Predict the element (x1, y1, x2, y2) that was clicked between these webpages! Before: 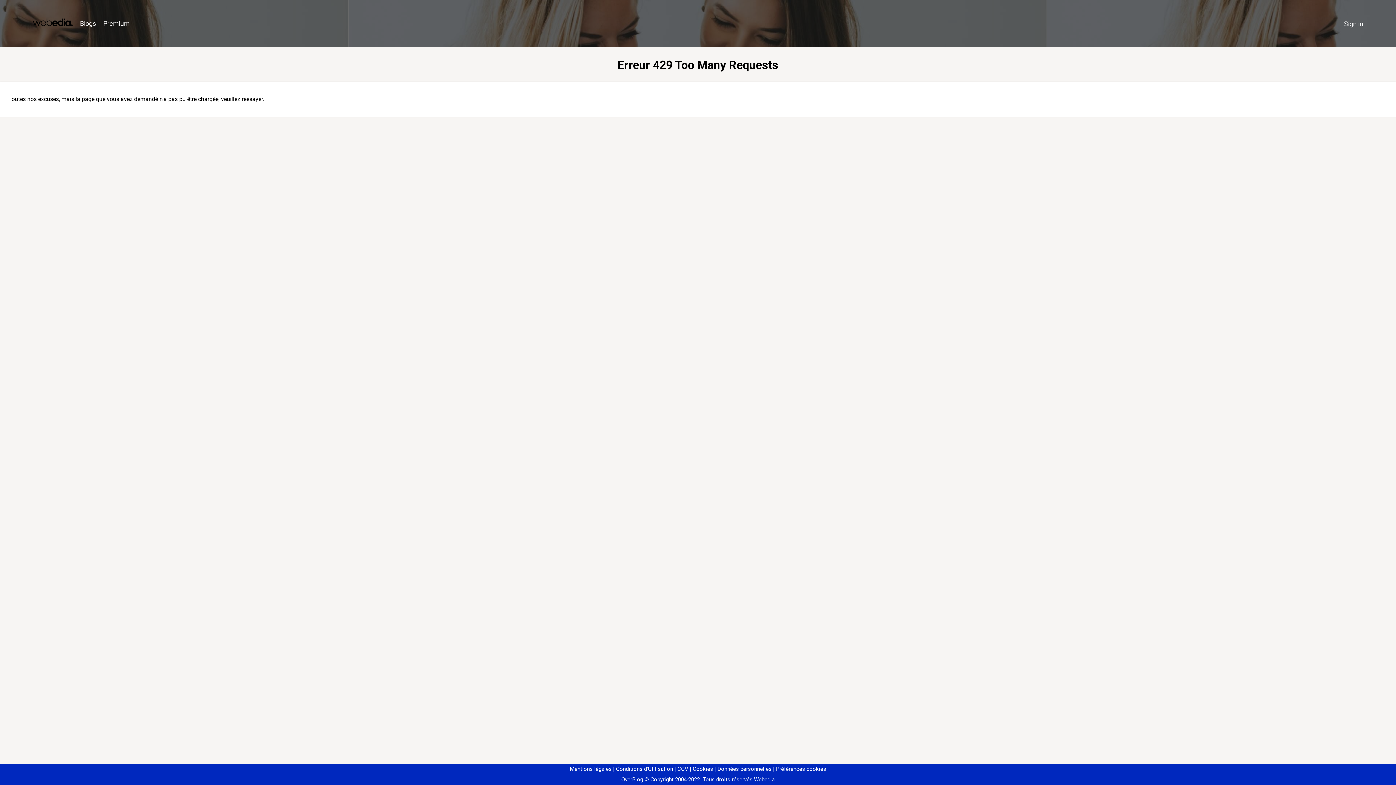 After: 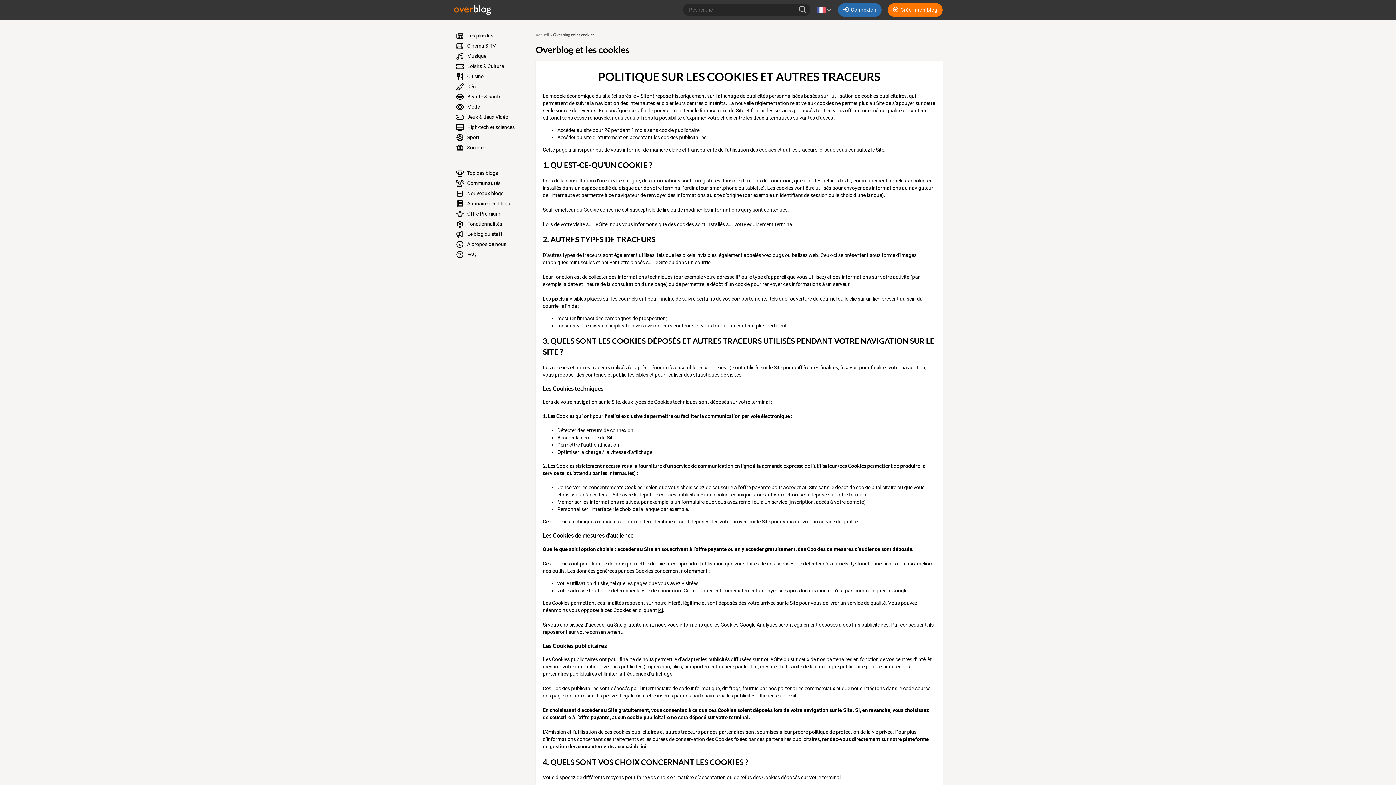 Action: label: Cookies bbox: (690, 766, 713, 772)